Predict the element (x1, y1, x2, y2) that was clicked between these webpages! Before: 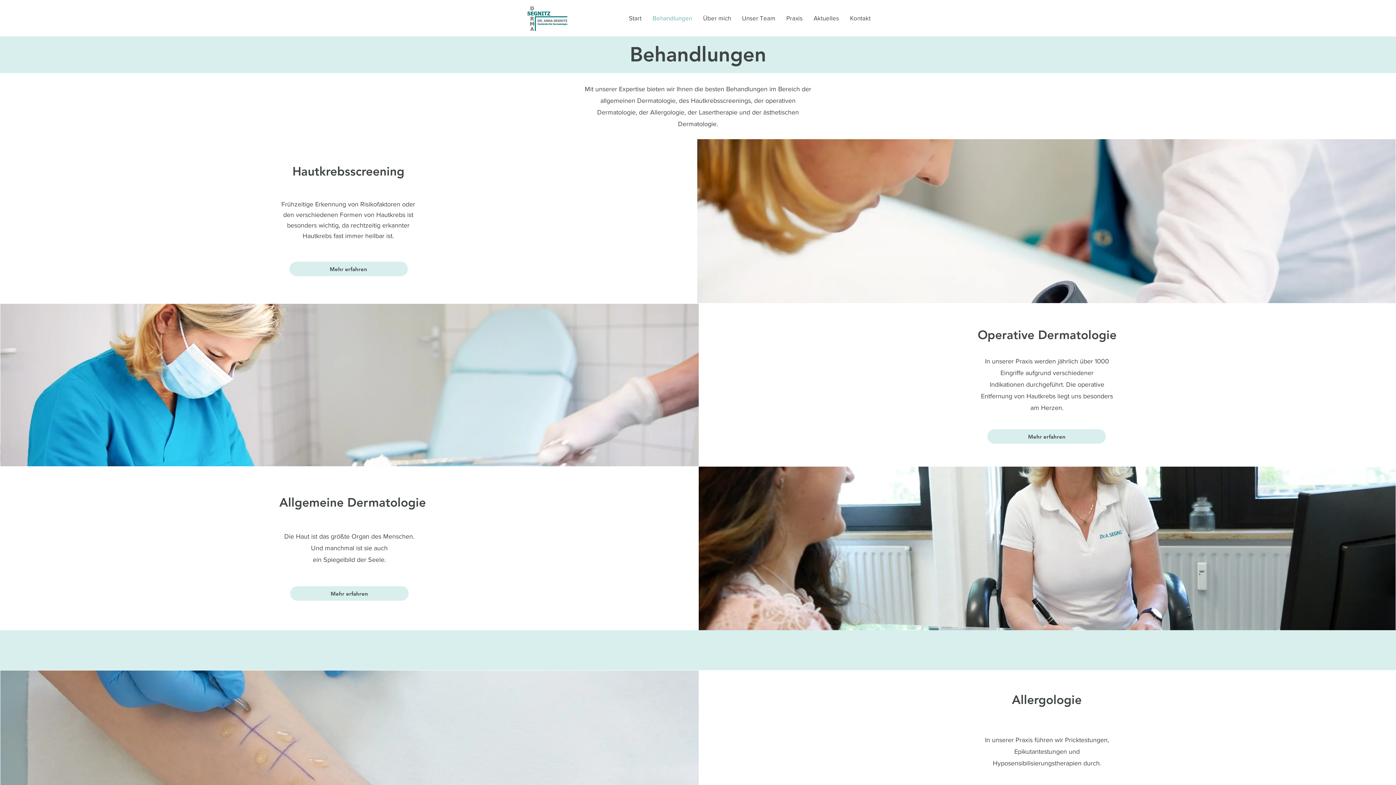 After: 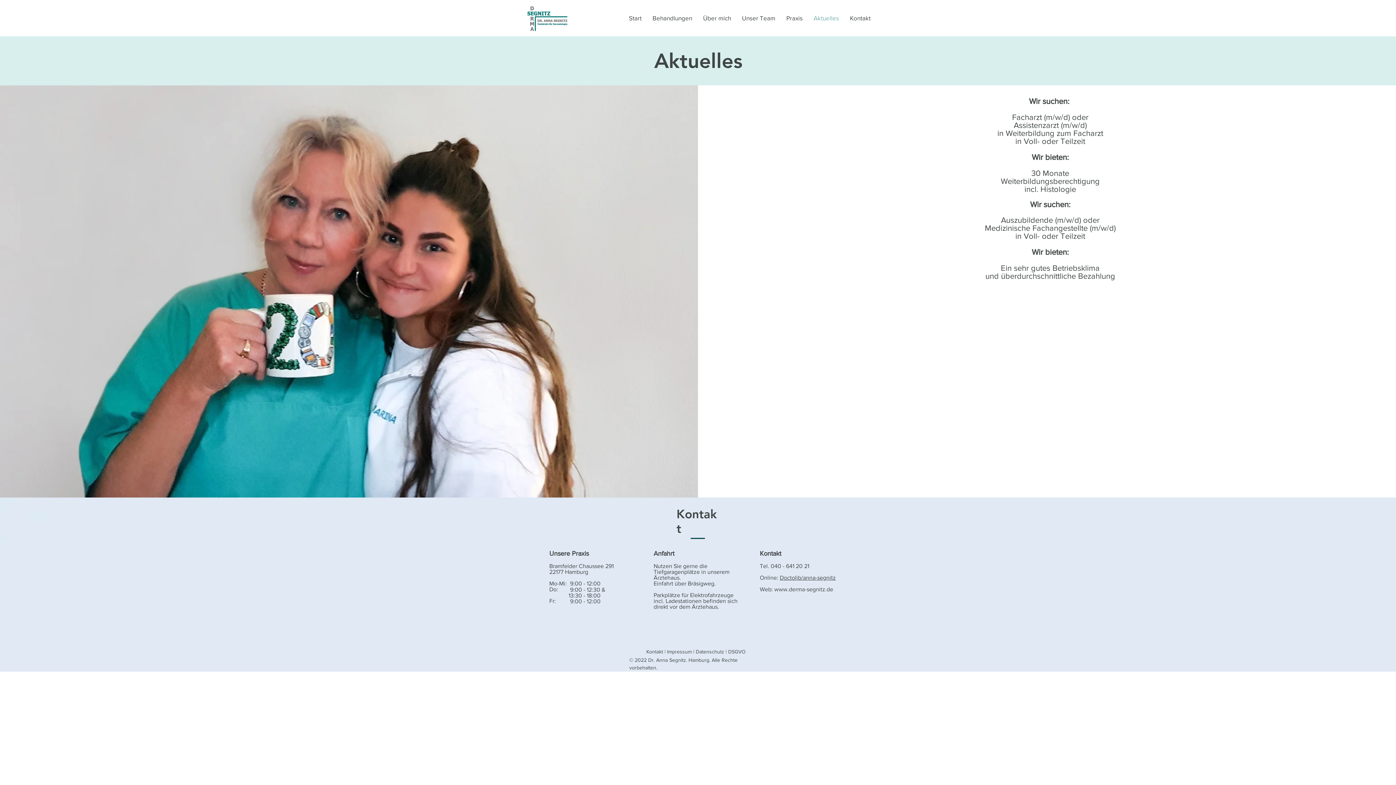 Action: bbox: (808, 12, 844, 24) label: Aktuelles